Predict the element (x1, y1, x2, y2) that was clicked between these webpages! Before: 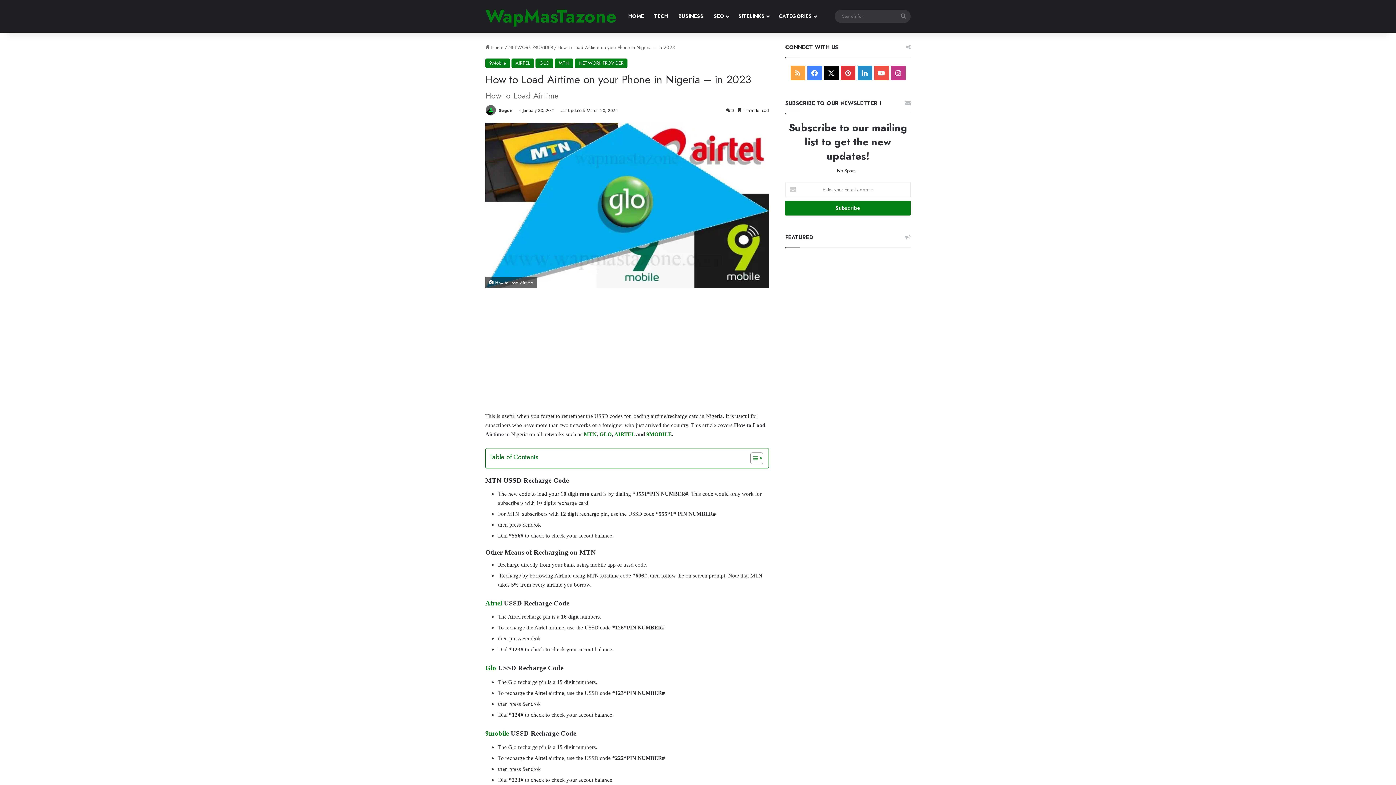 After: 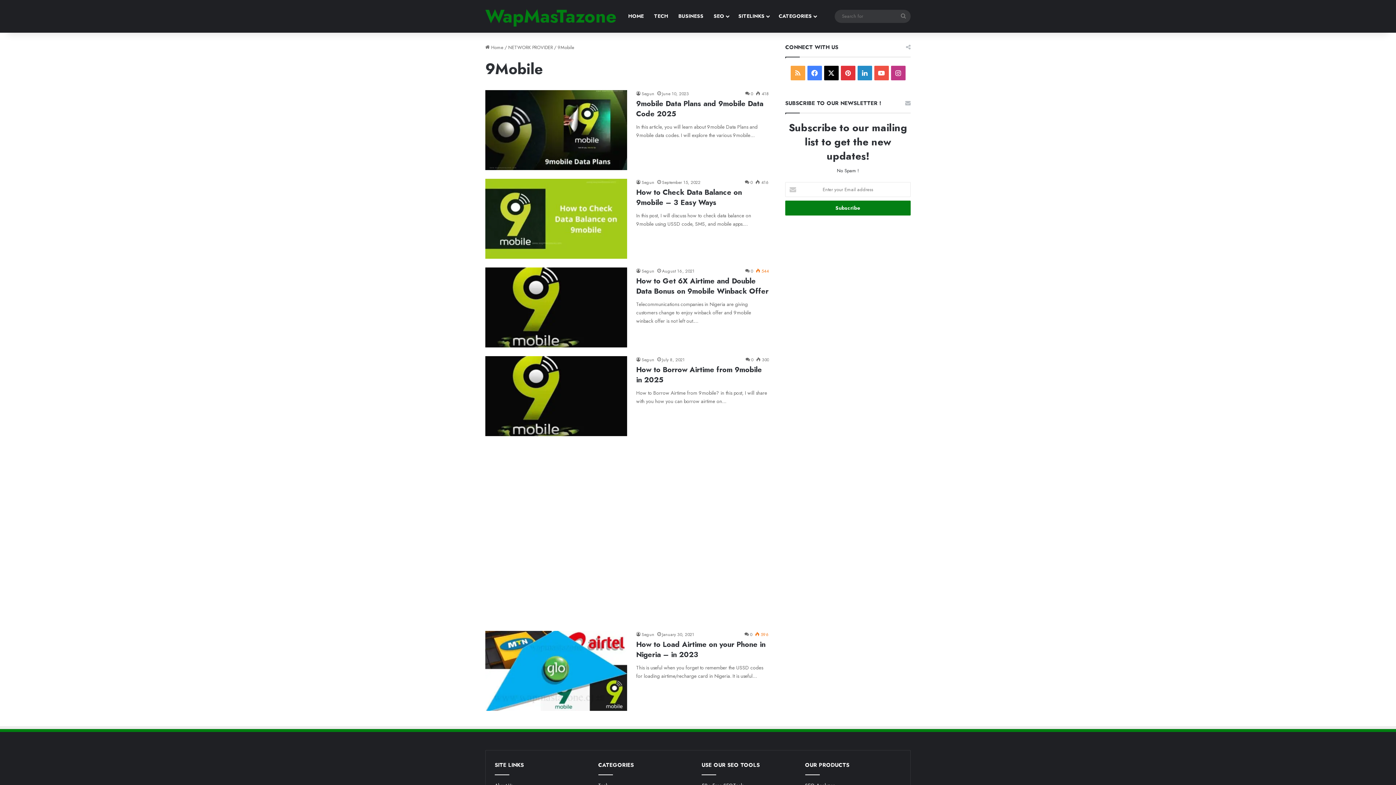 Action: bbox: (485, 58, 510, 68) label: 9Mobile